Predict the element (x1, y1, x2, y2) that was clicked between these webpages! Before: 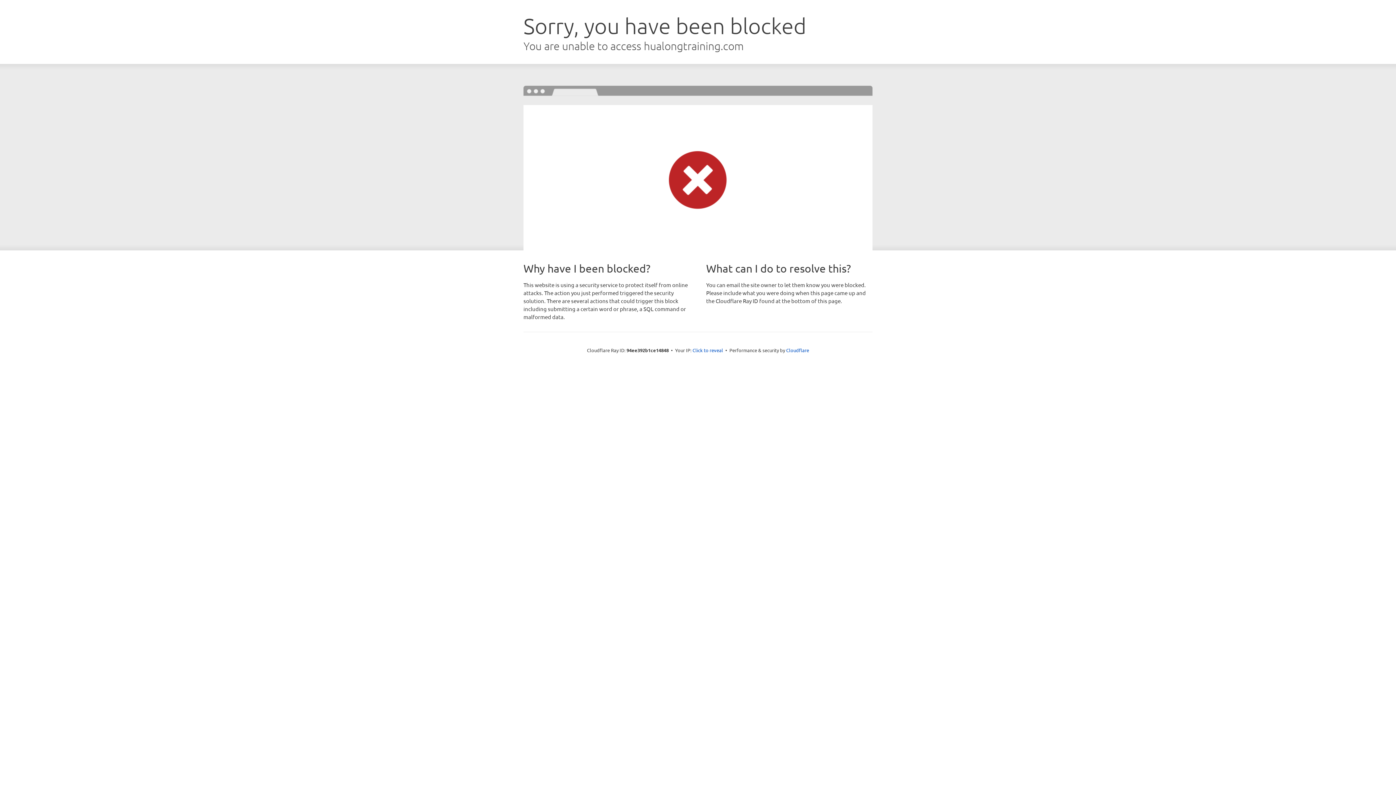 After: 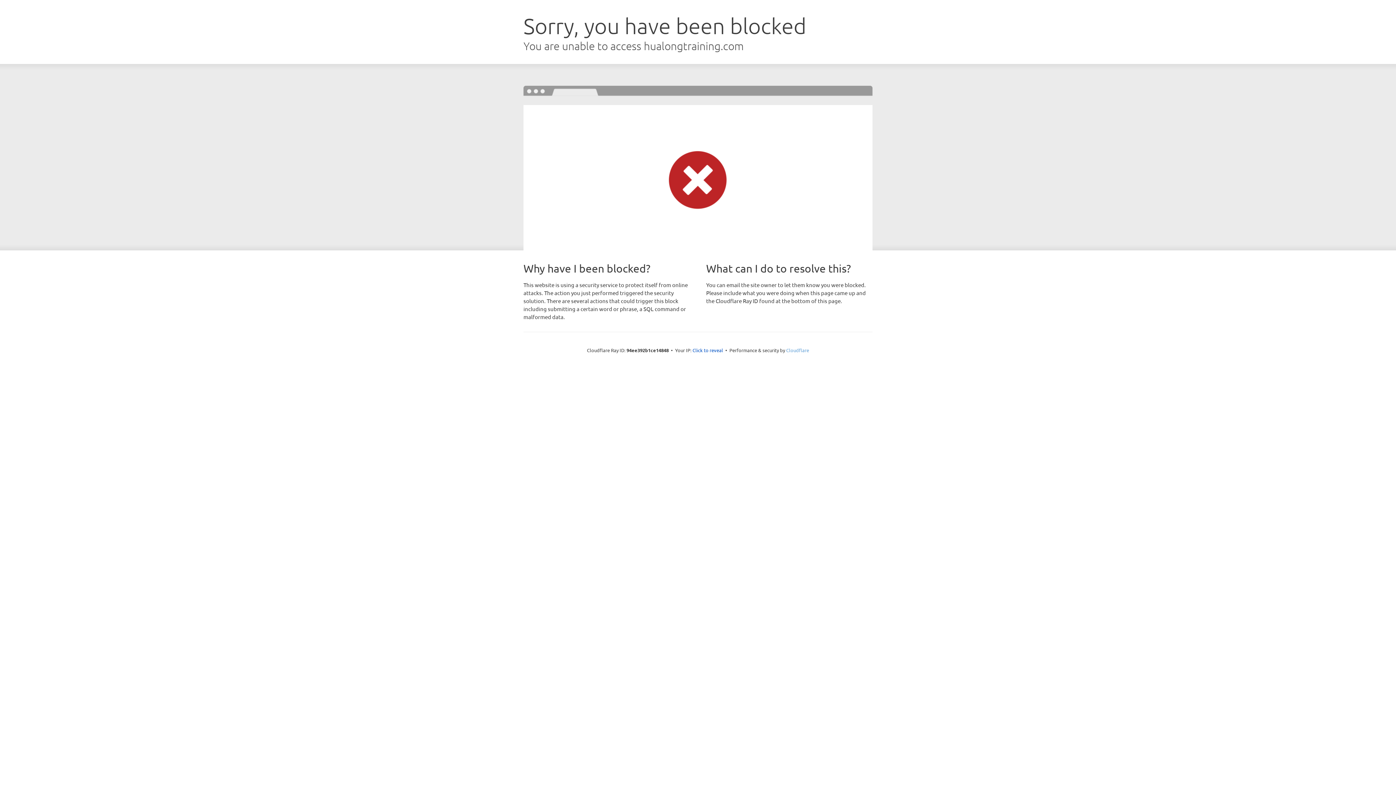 Action: bbox: (786, 347, 809, 353) label: Cloudflare